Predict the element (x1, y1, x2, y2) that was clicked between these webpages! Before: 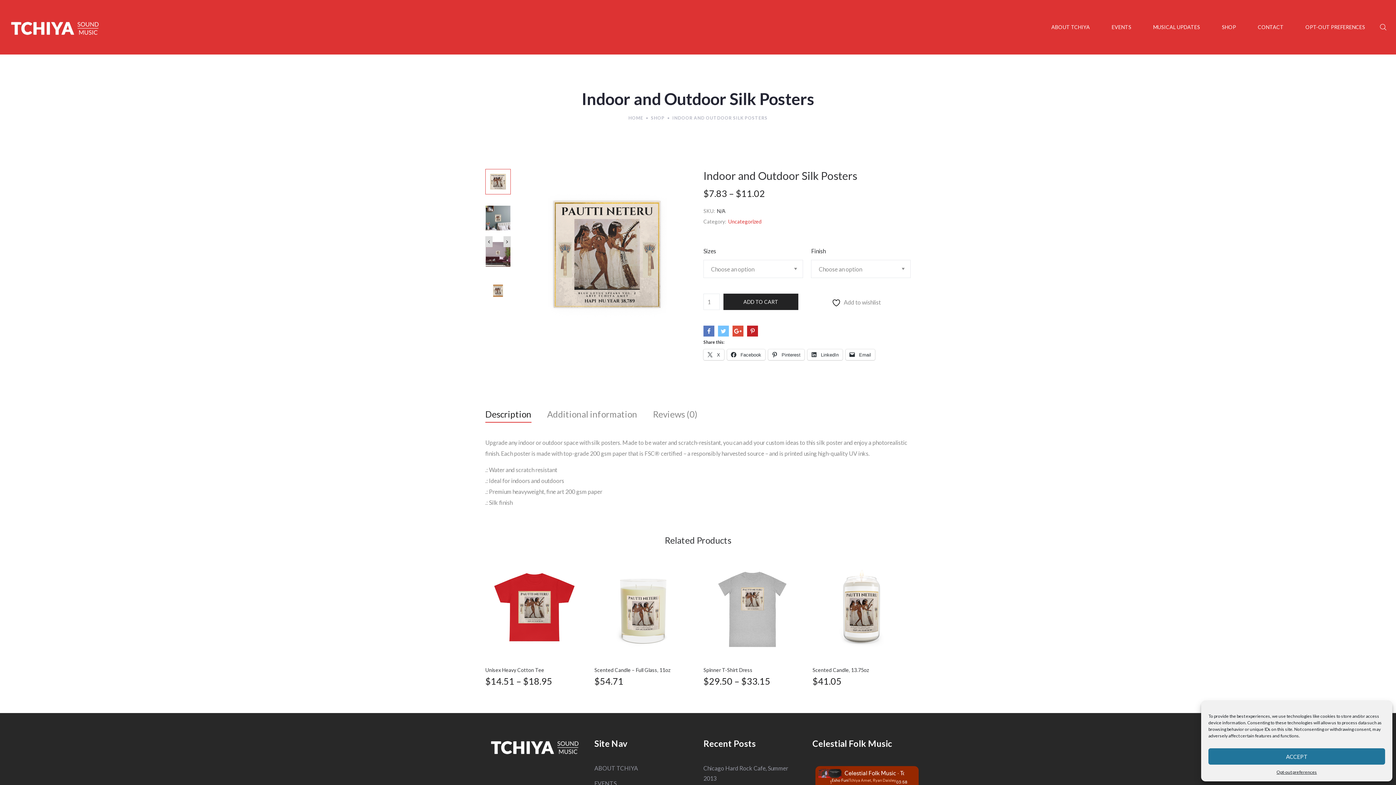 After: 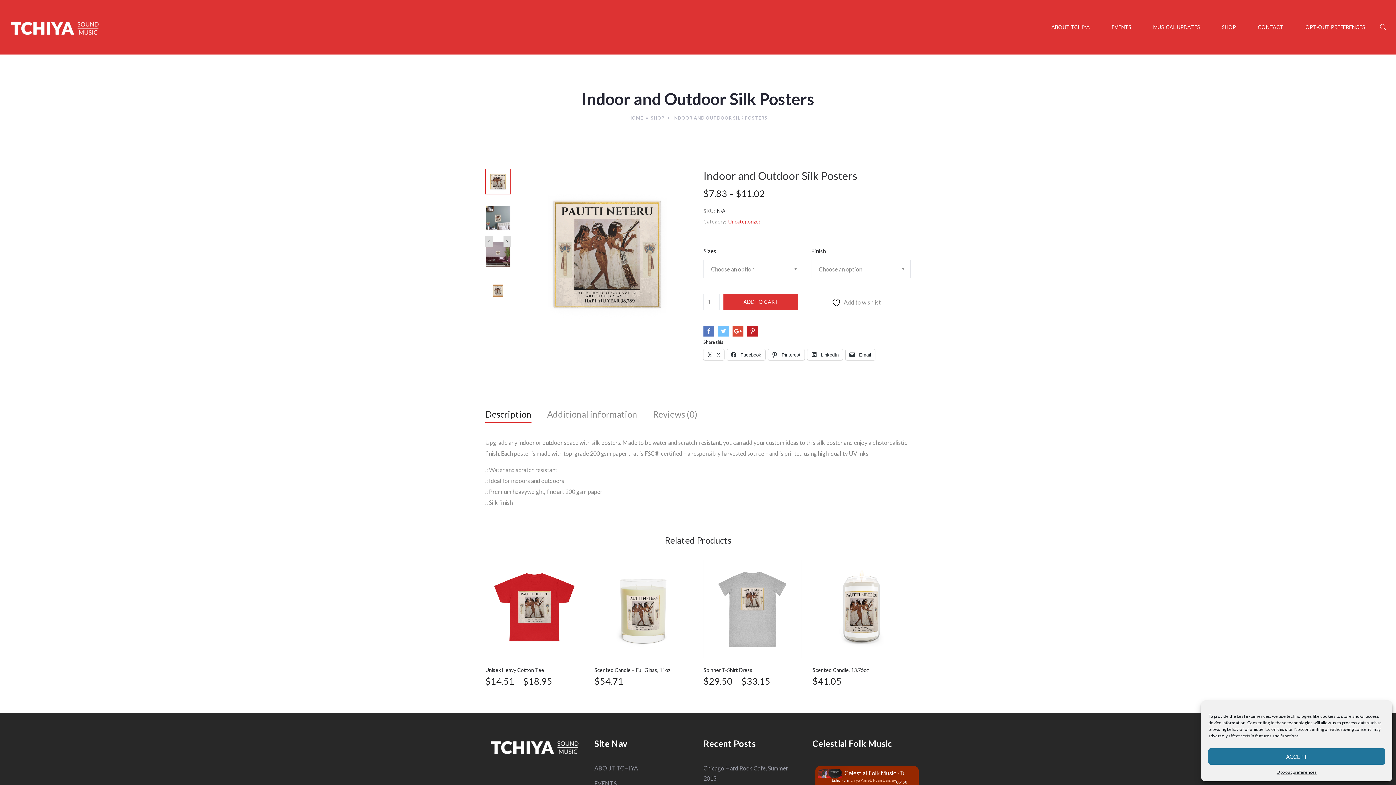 Action: label: ADD TO CART bbox: (723, 293, 798, 310)